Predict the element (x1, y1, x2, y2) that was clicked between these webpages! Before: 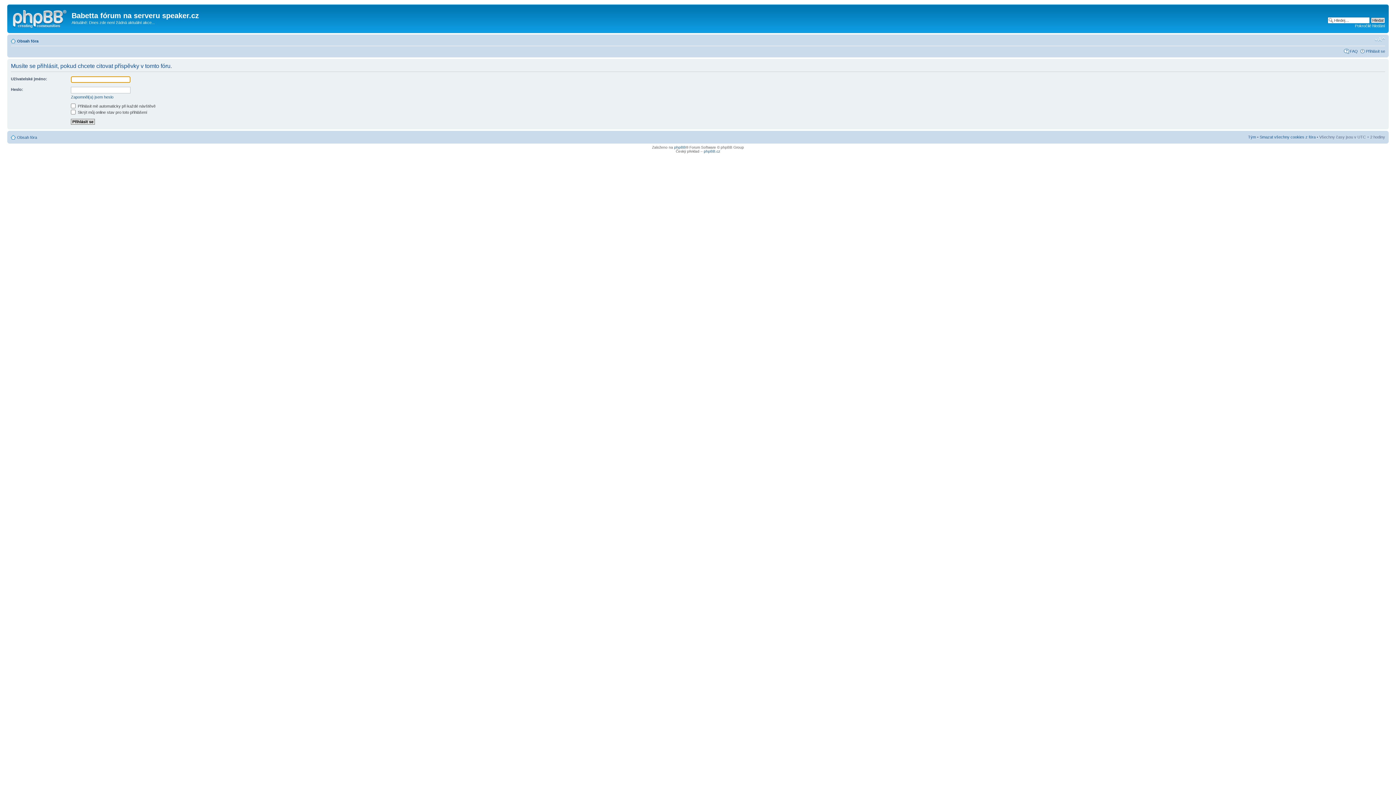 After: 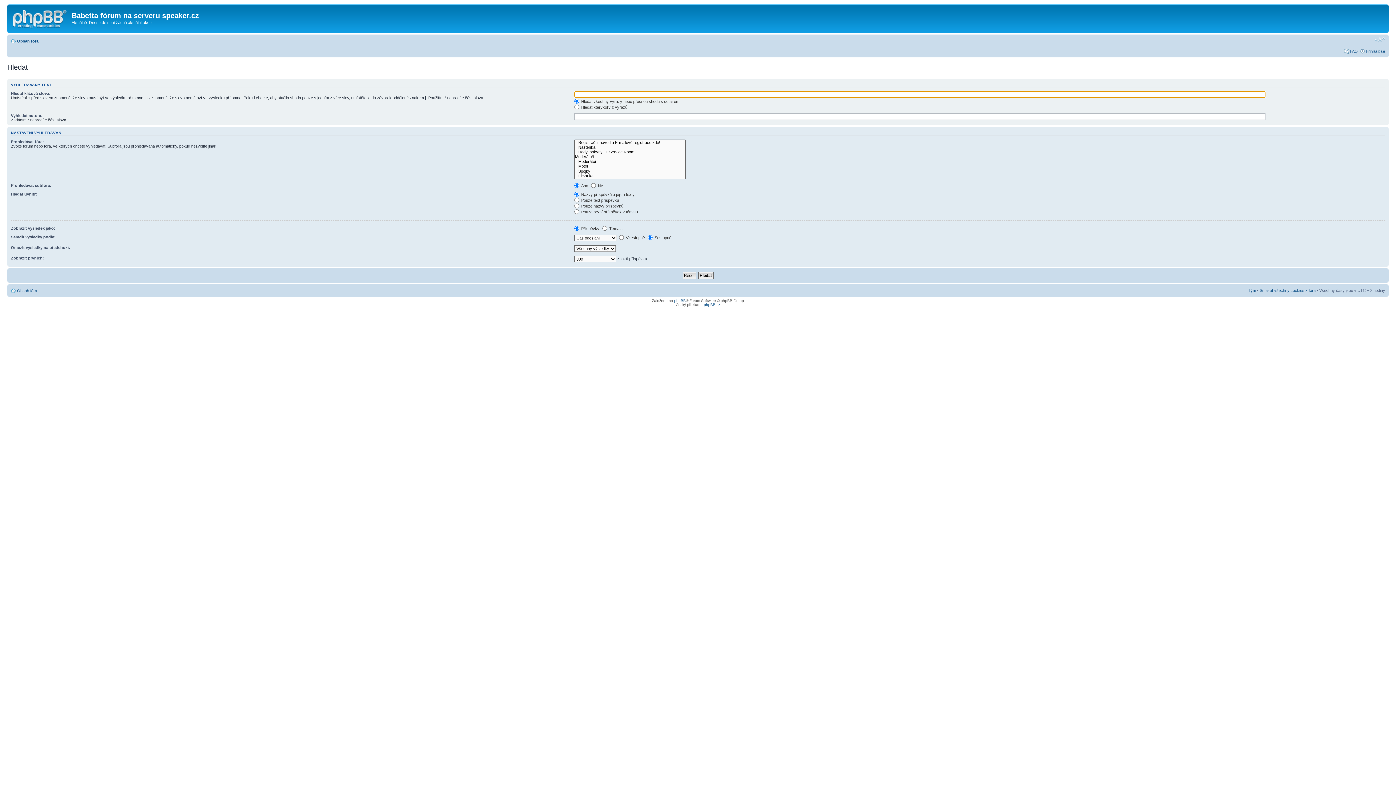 Action: bbox: (1355, 23, 1385, 28) label: Pokročilé hledání